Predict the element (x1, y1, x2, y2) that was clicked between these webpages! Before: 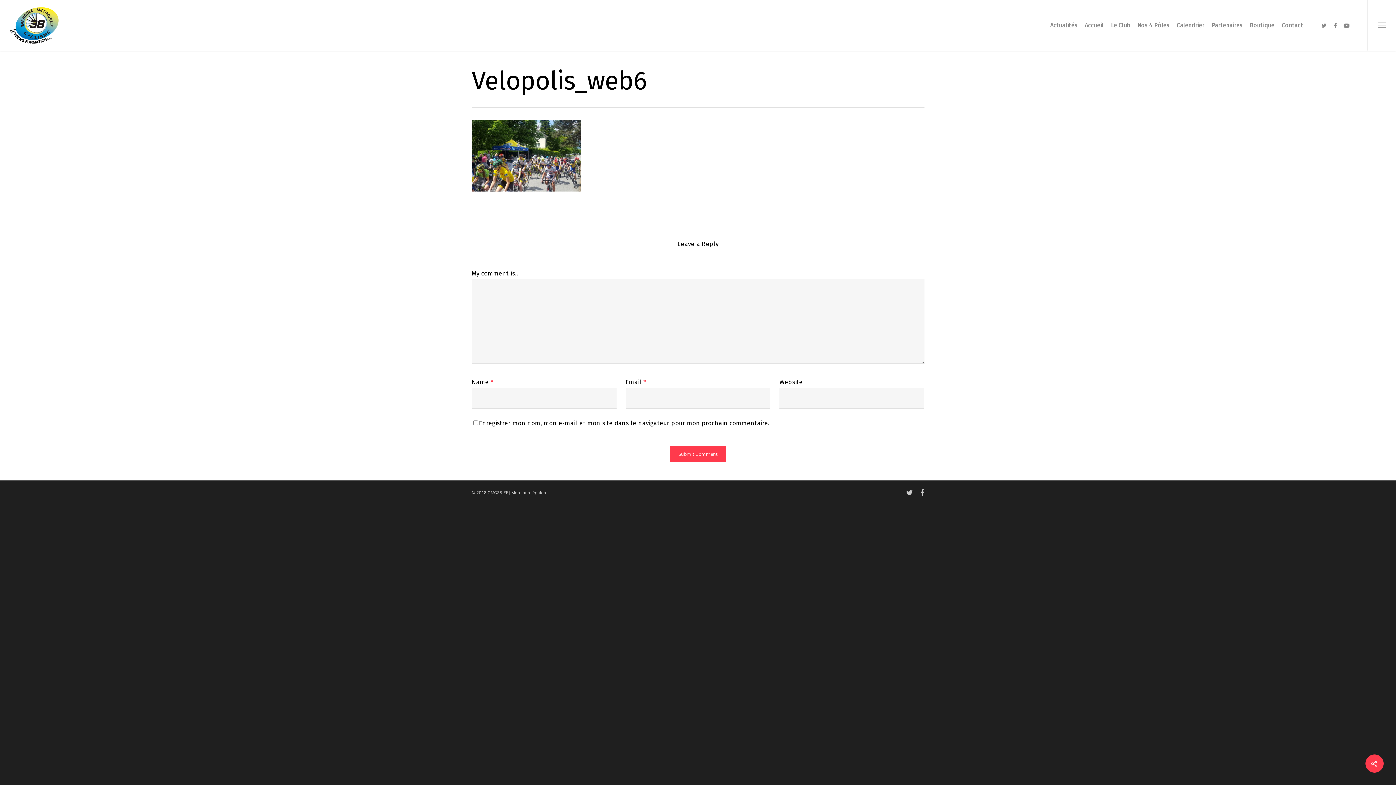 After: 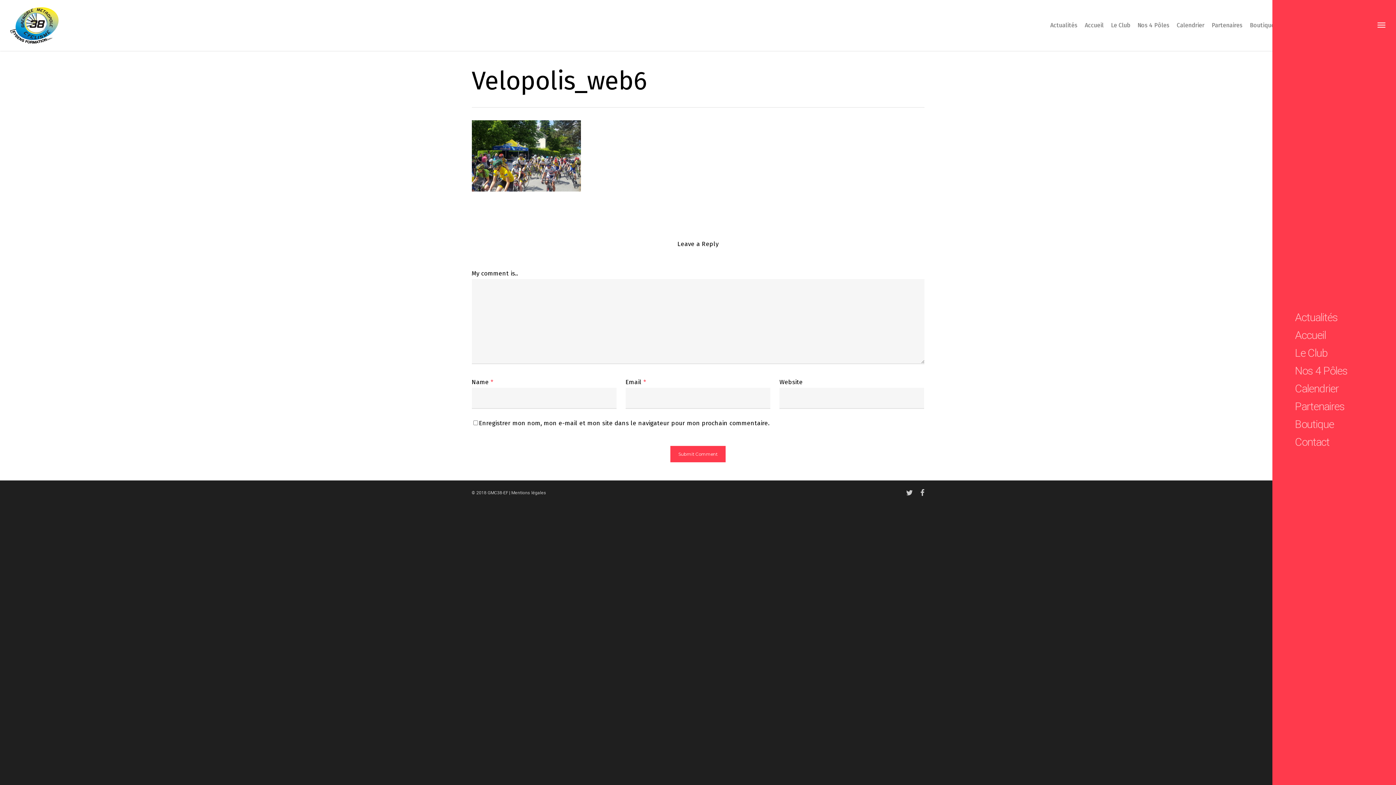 Action: bbox: (1367, 0, 1397, 50)